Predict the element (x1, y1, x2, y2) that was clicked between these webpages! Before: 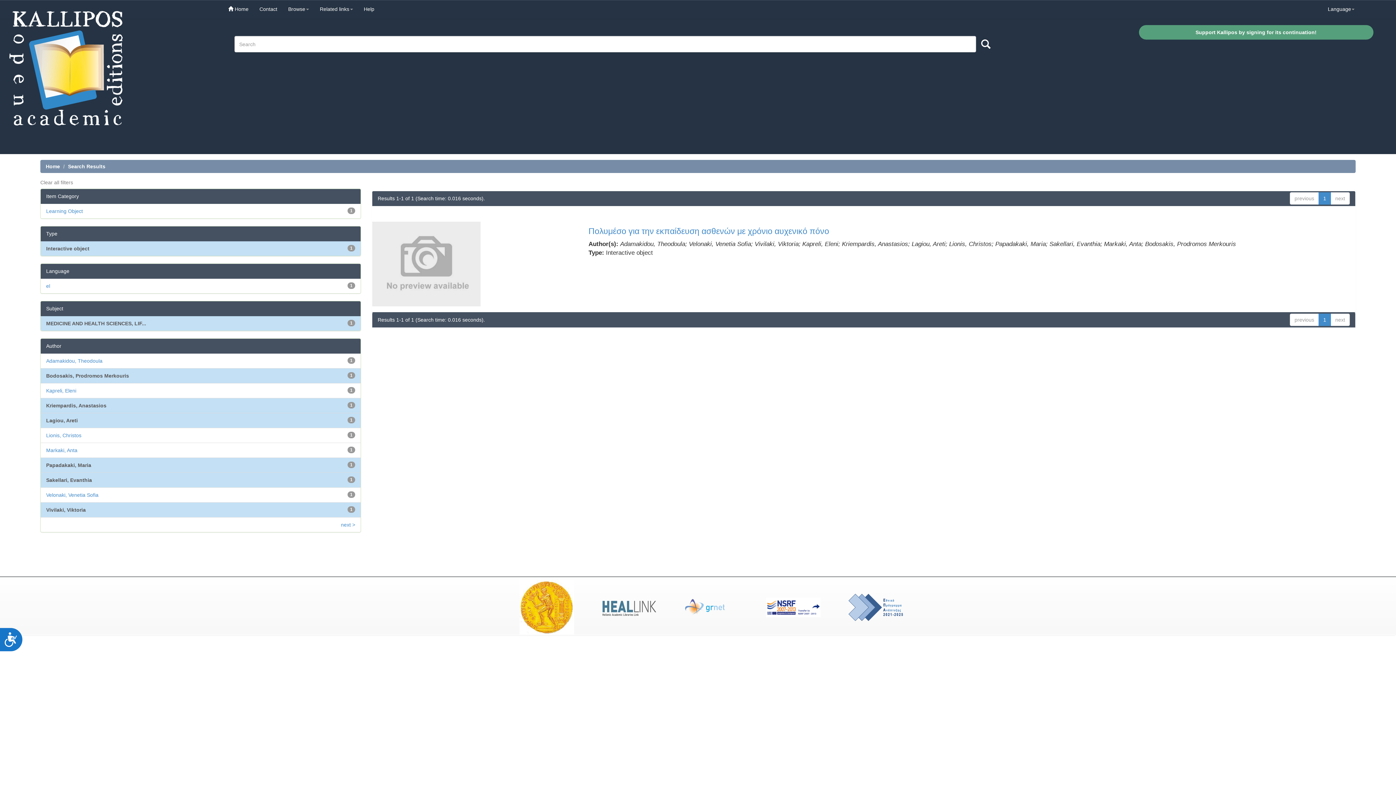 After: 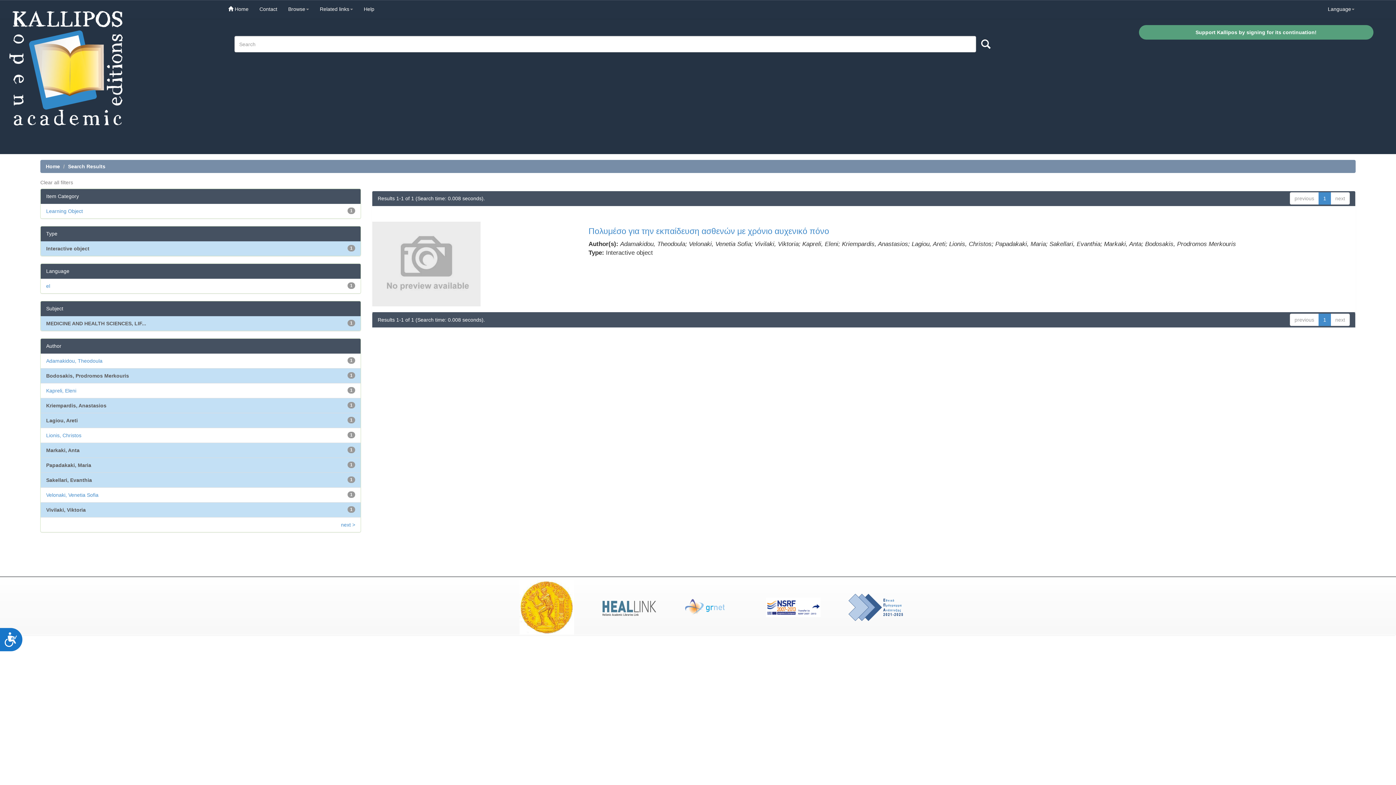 Action: bbox: (46, 447, 77, 453) label: Markaki, Anta